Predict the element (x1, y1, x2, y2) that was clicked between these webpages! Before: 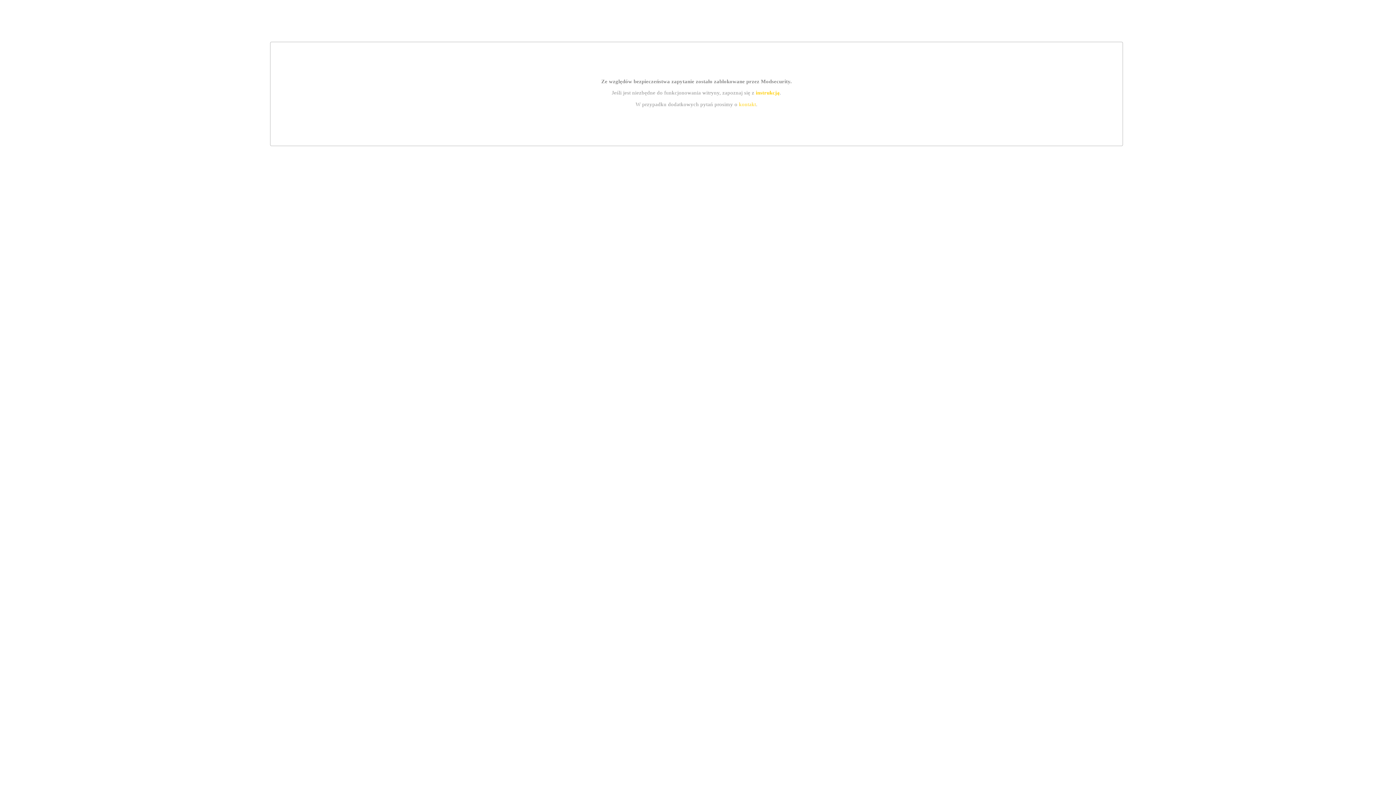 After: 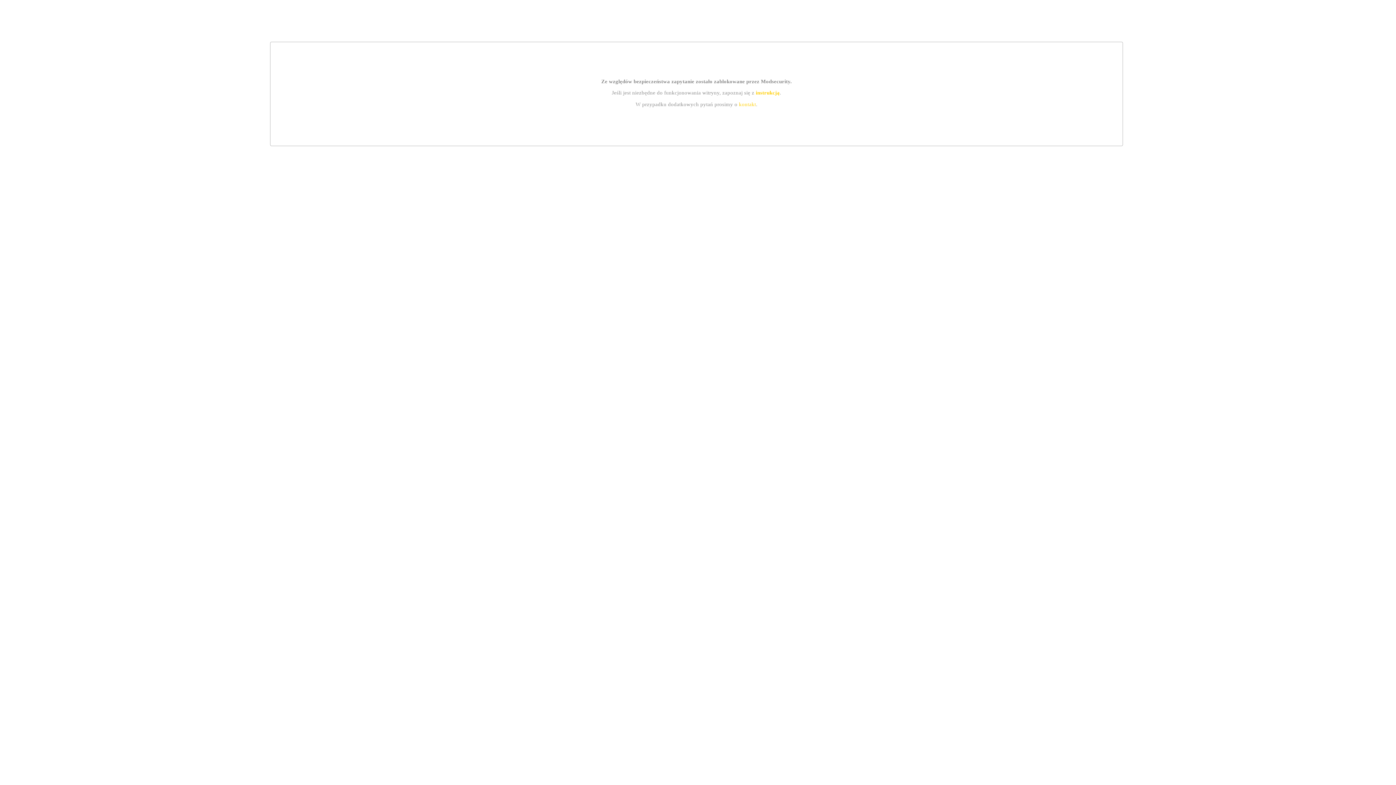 Action: bbox: (739, 101, 756, 107) label: kontakt